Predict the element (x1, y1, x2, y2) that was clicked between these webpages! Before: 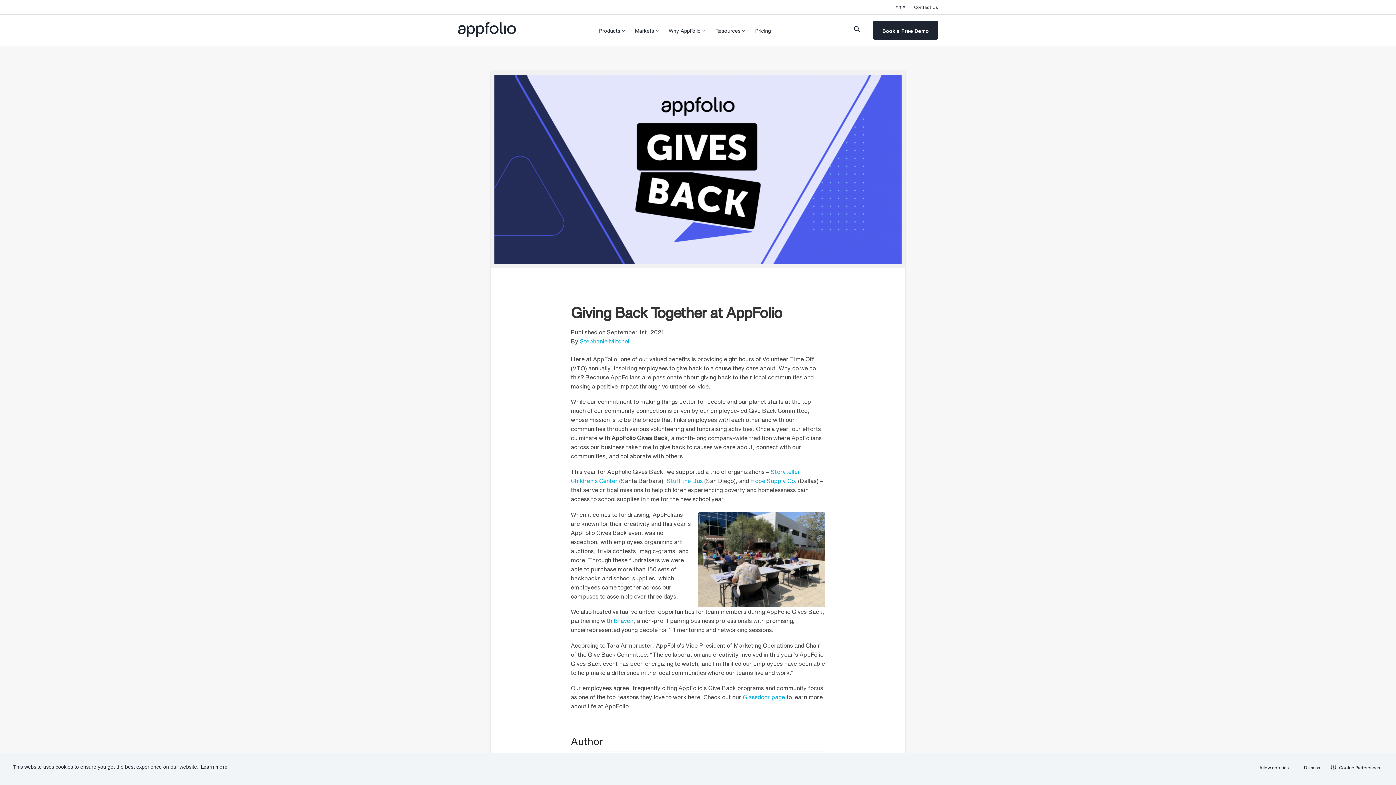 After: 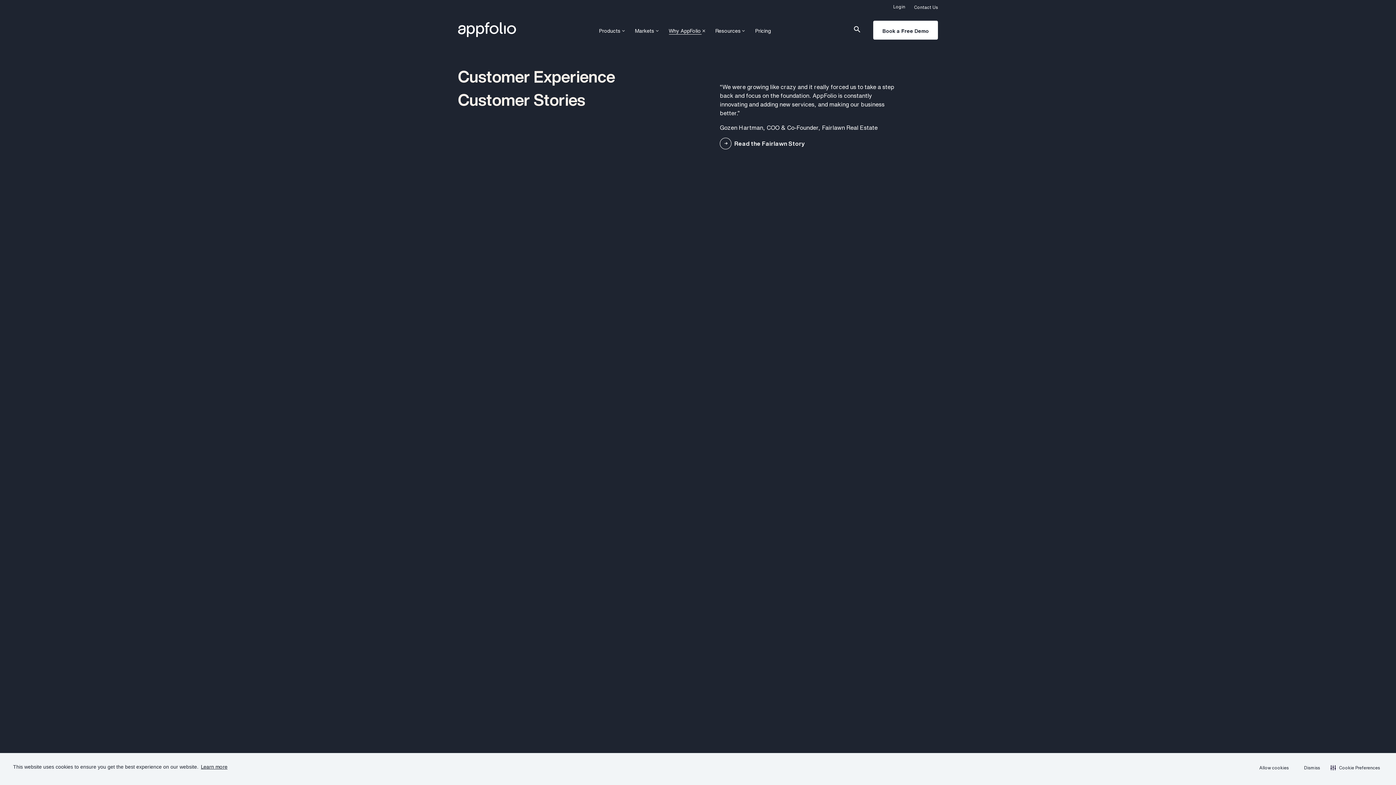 Action: label: Open Why AppFolio subnavigation bbox: (668, 25, 705, 34)